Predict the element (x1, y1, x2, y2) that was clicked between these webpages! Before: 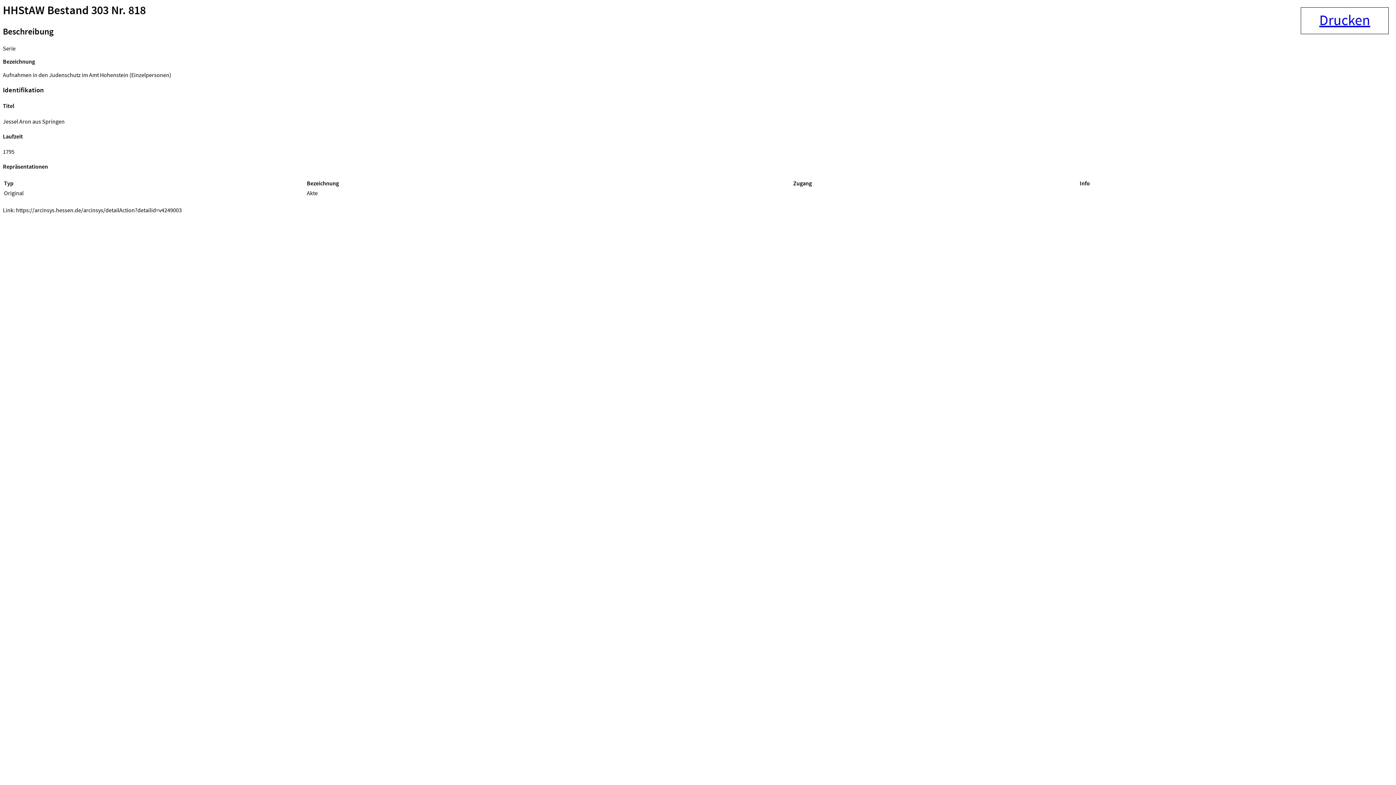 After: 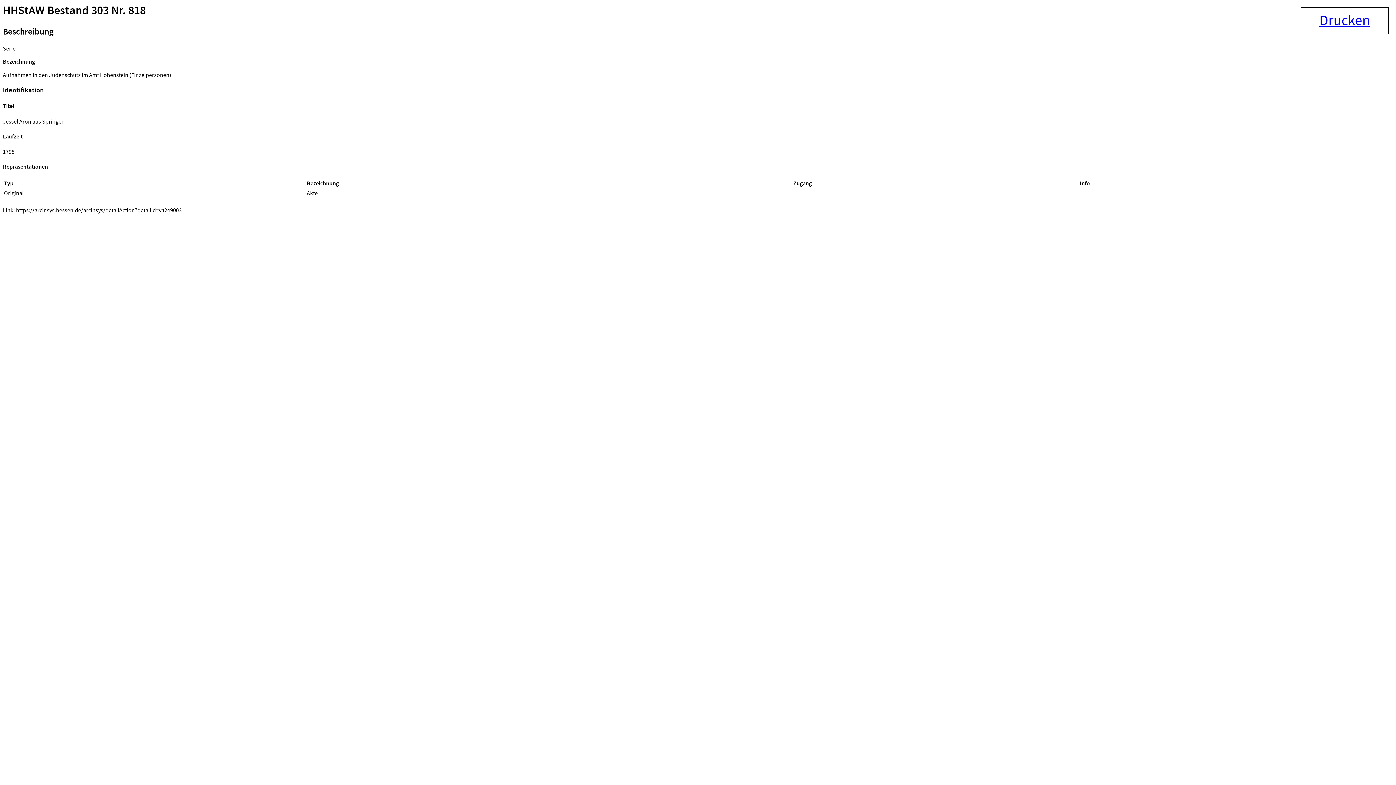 Action: bbox: (2, 26, 53, 37) label: Beschreibung